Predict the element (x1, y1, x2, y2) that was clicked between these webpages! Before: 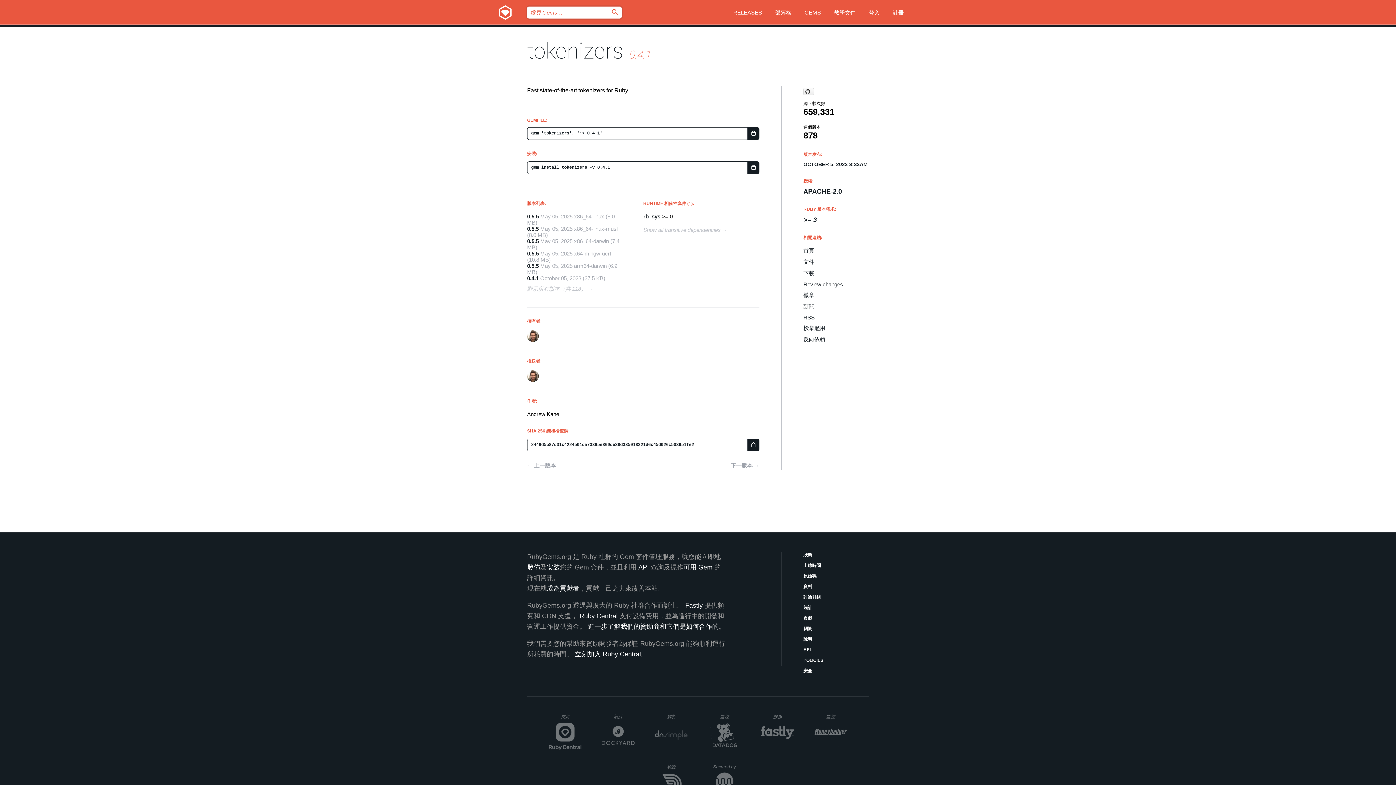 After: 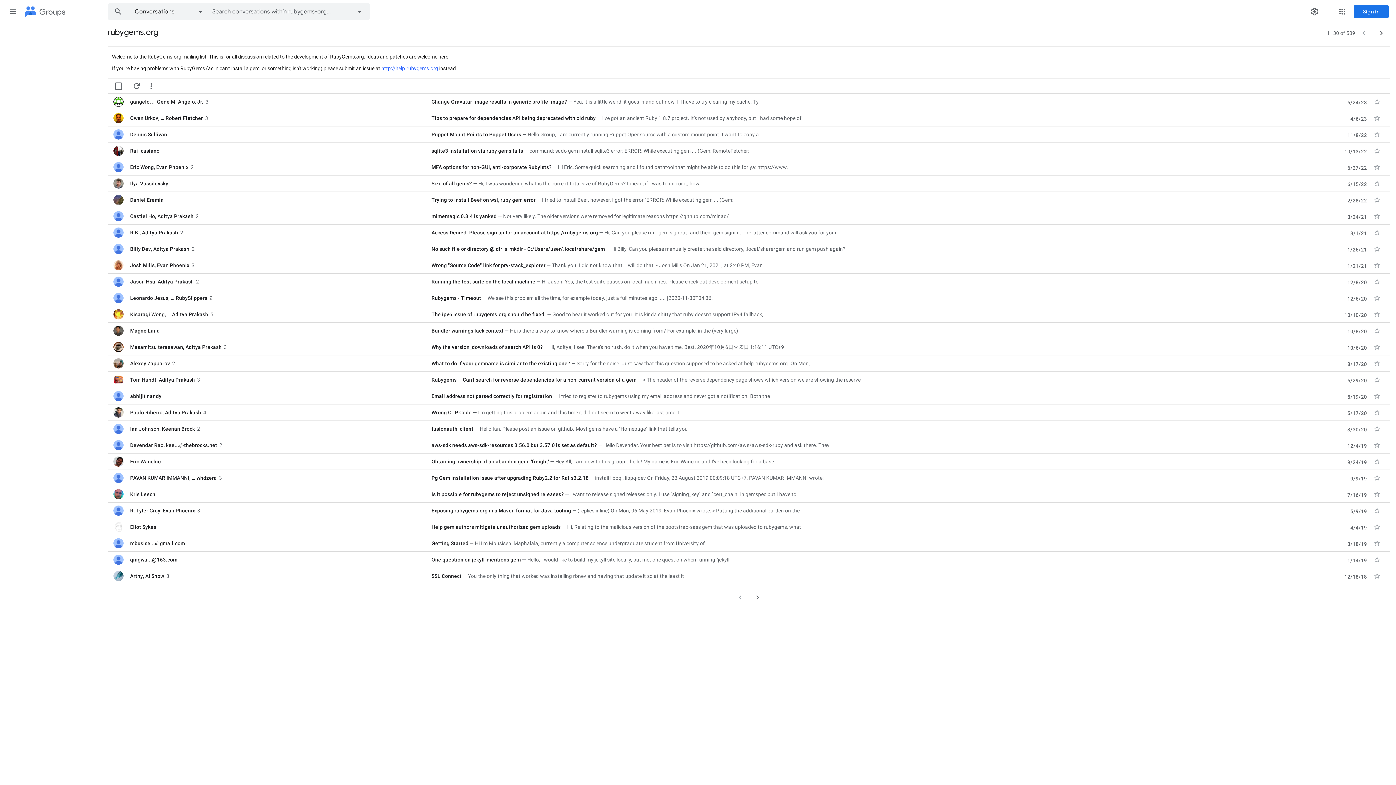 Action: label: 討論群組 bbox: (803, 594, 869, 601)